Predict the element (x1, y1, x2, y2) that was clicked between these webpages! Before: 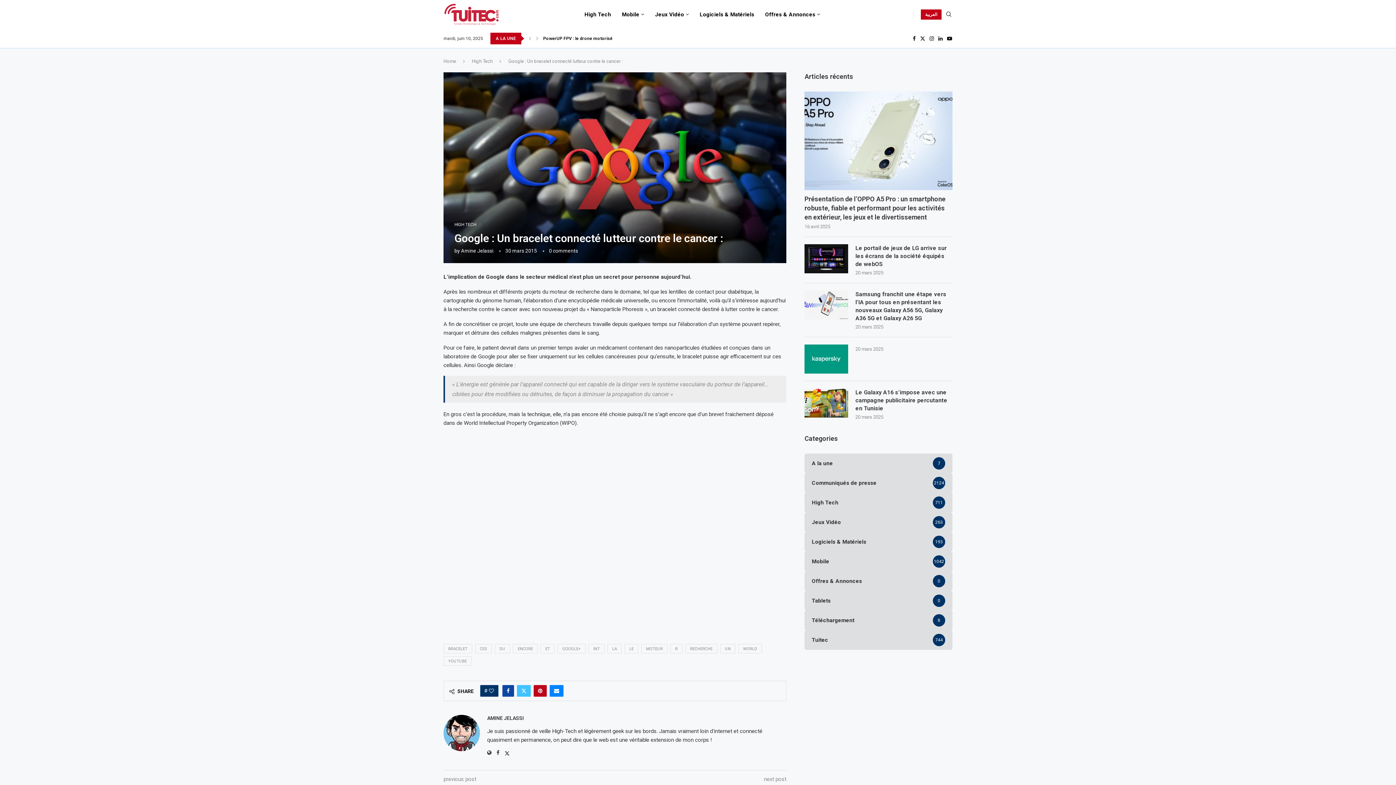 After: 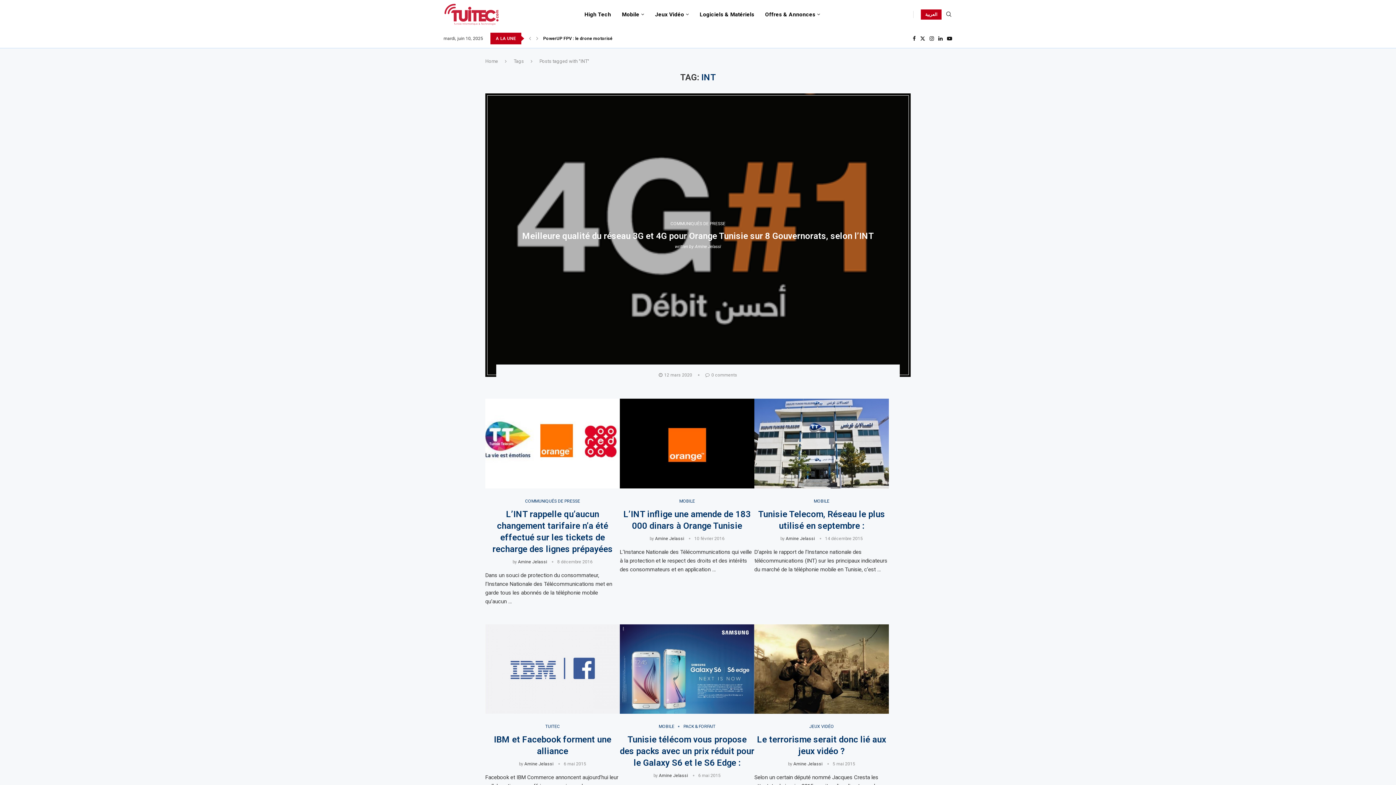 Action: bbox: (588, 644, 604, 653) label: INT